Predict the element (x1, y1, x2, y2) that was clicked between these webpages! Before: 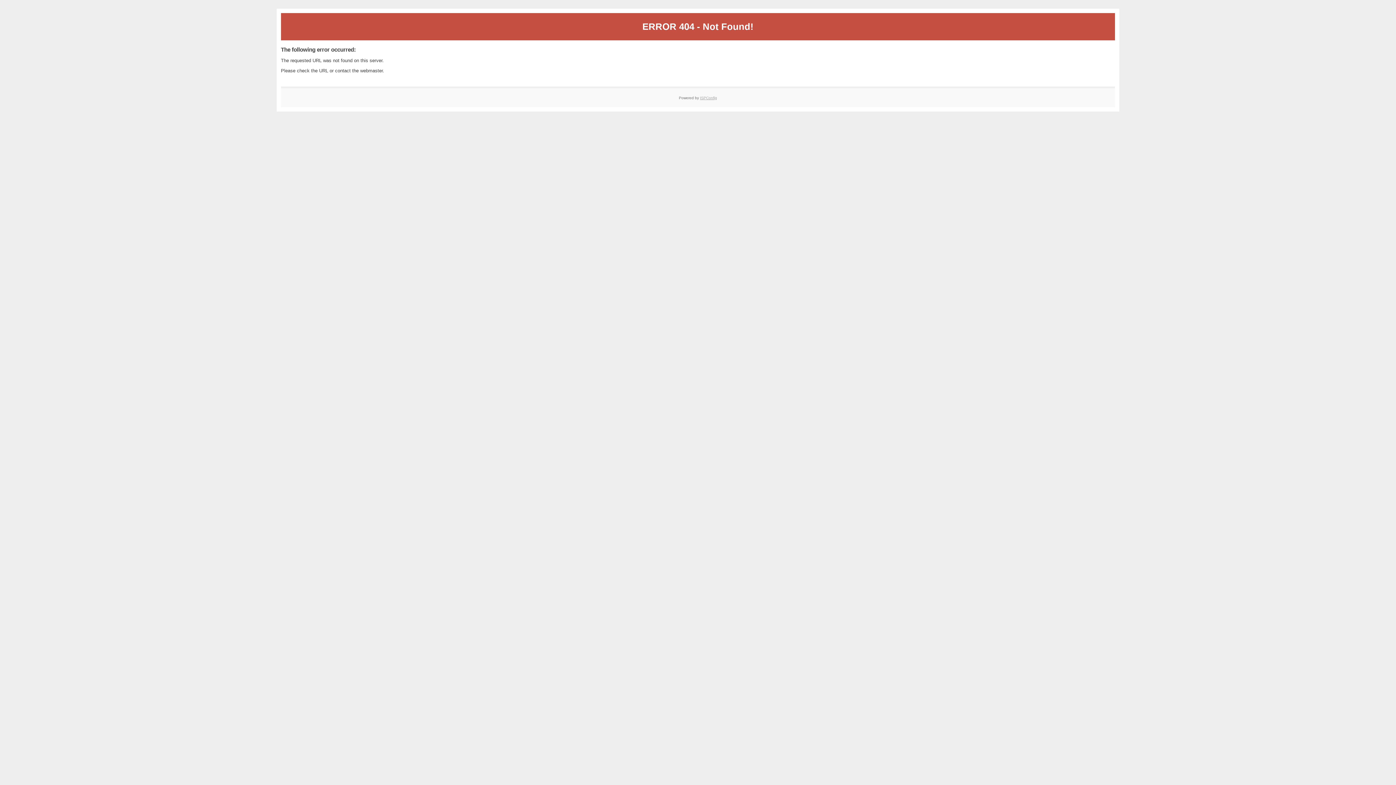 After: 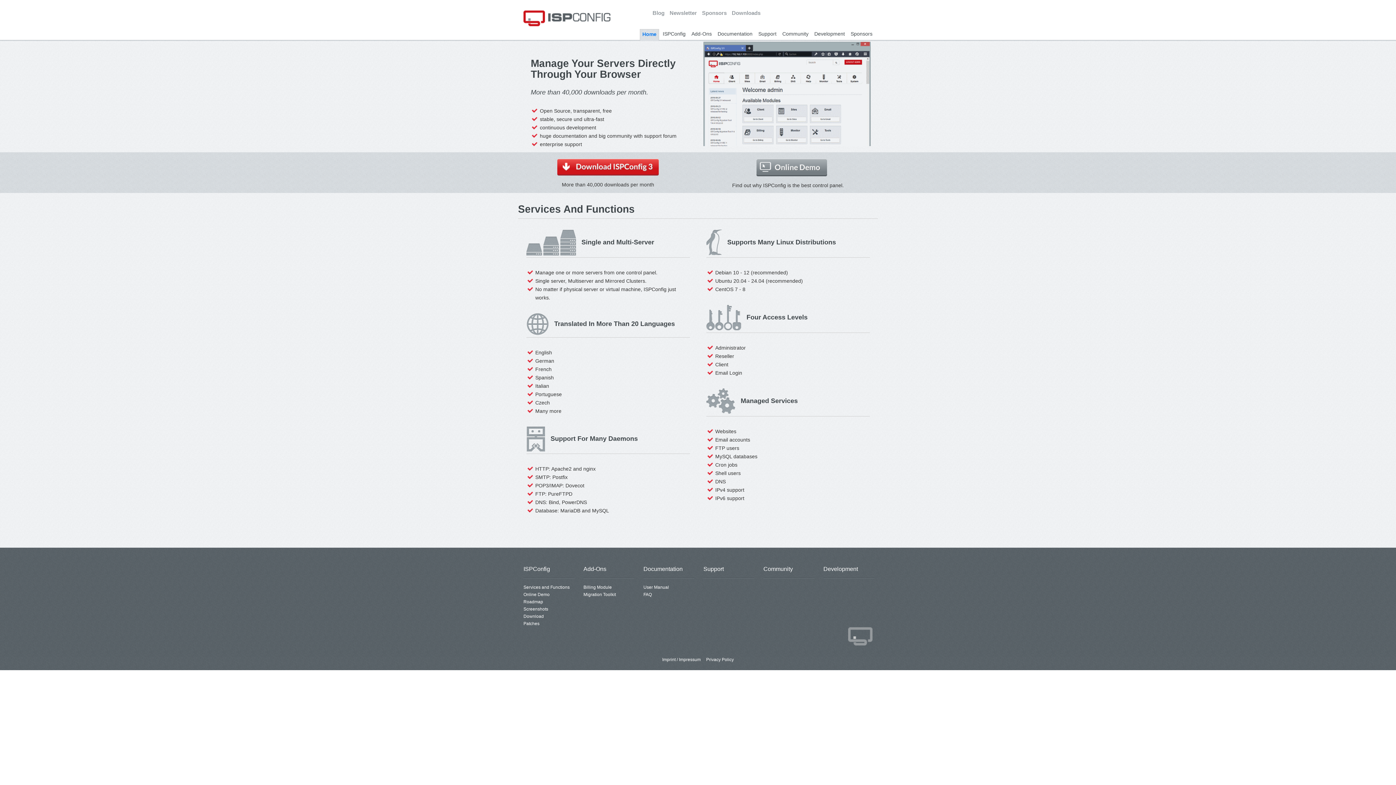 Action: label: ISPConfig bbox: (700, 95, 717, 99)